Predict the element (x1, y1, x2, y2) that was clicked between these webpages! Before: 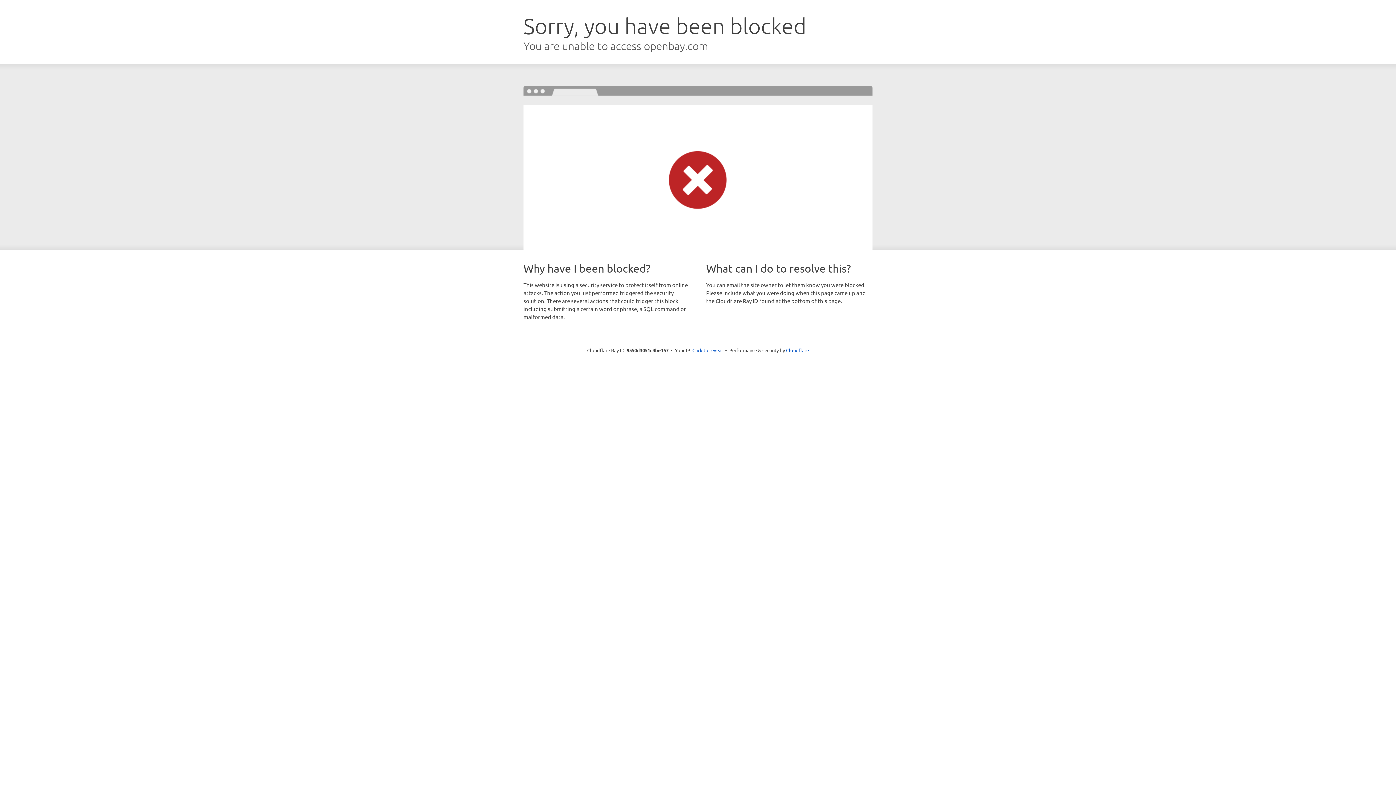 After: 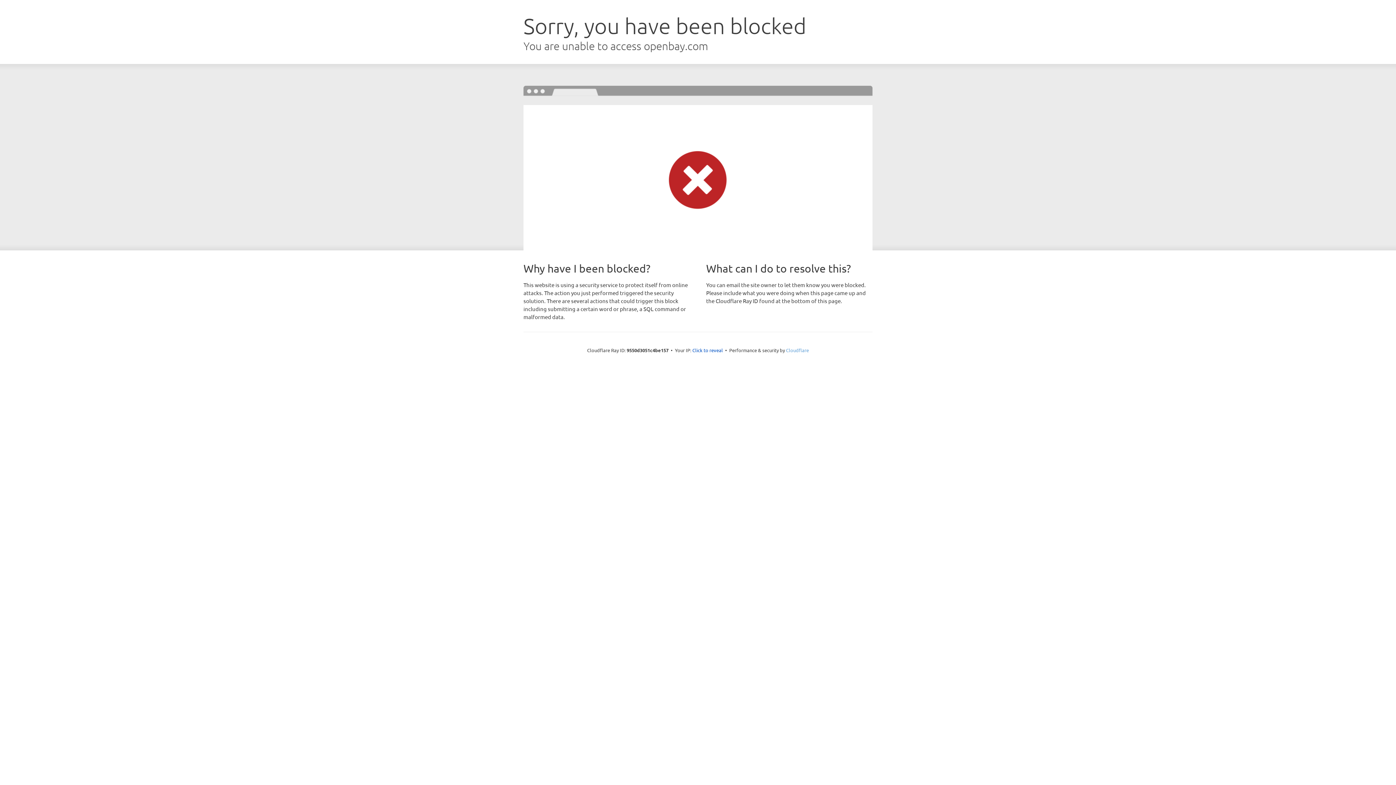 Action: bbox: (786, 347, 809, 353) label: Cloudflare